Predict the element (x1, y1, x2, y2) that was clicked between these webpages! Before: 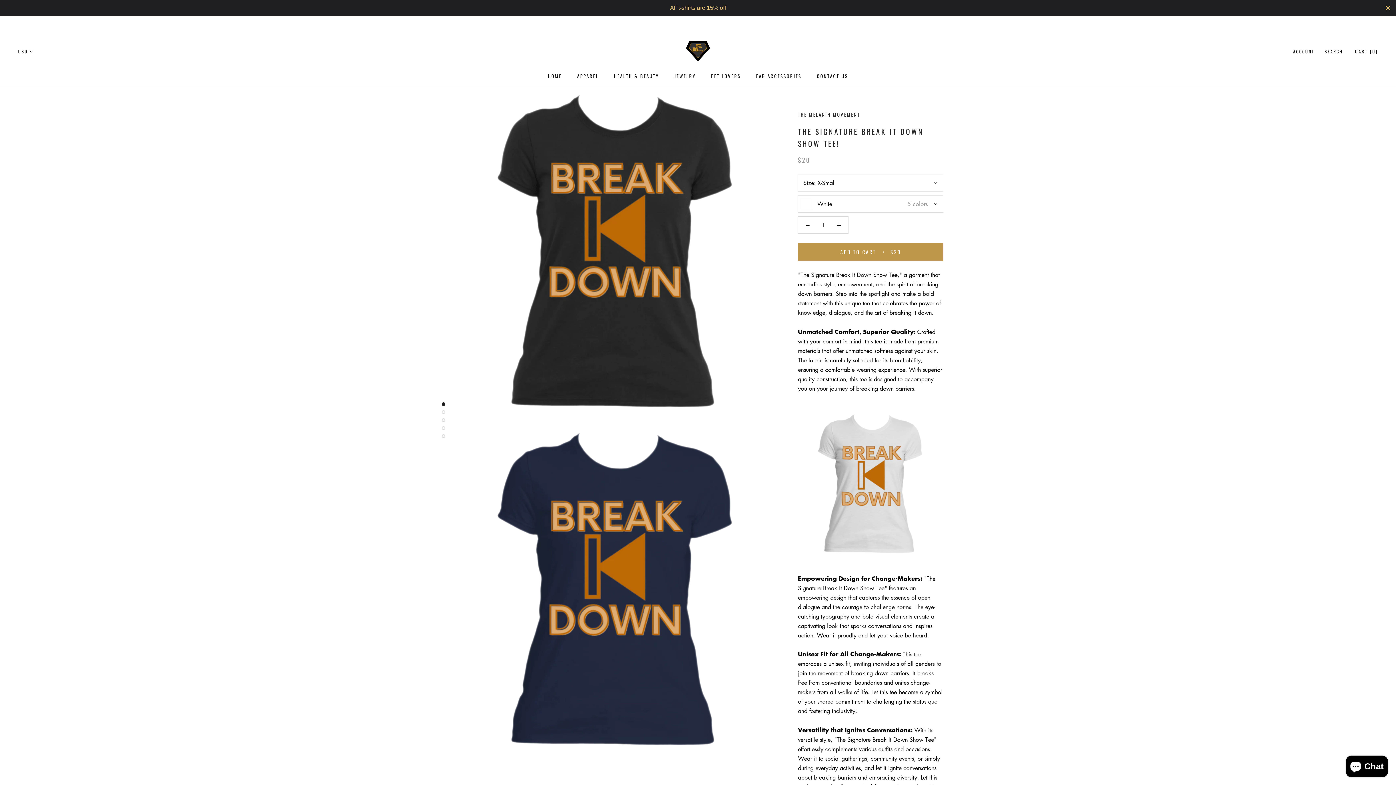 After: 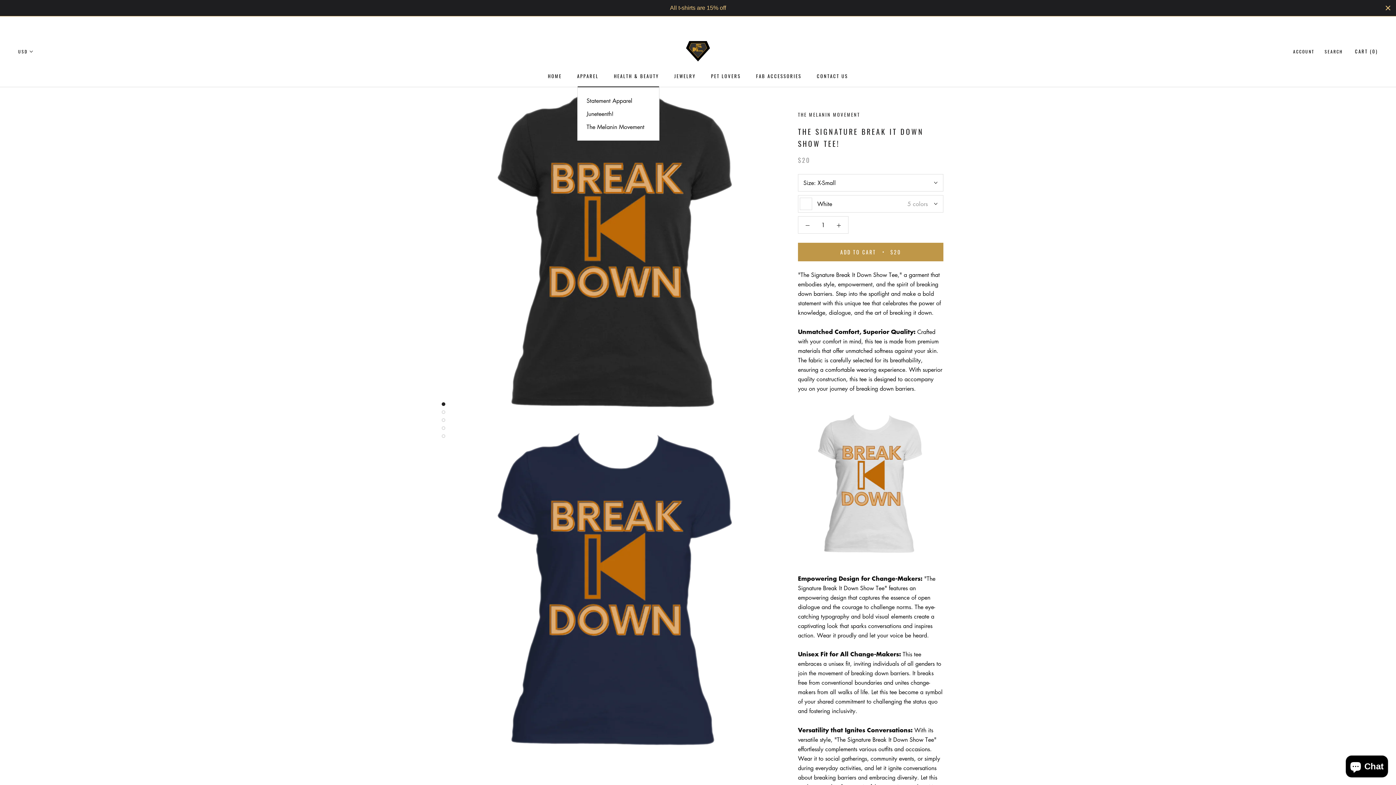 Action: label: APPAREL bbox: (577, 72, 598, 79)